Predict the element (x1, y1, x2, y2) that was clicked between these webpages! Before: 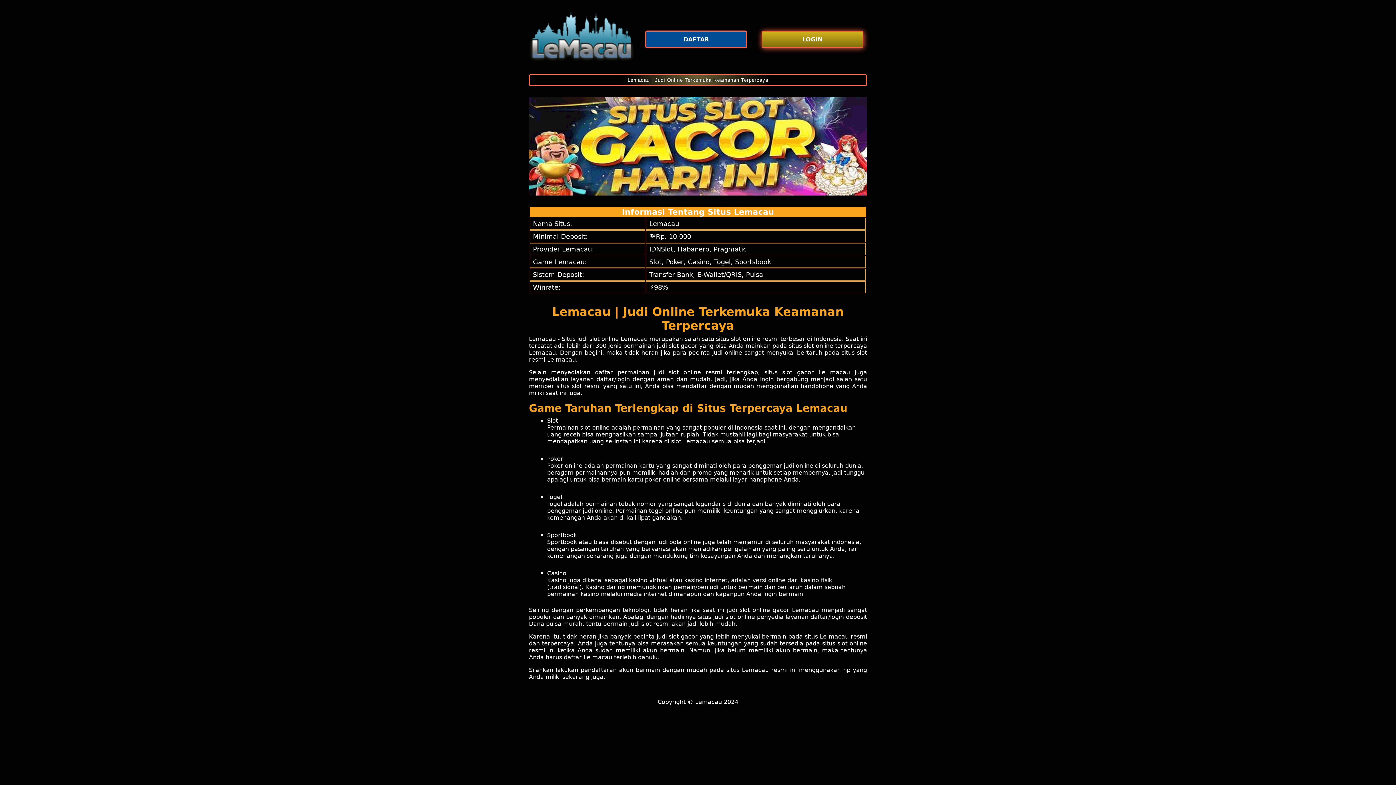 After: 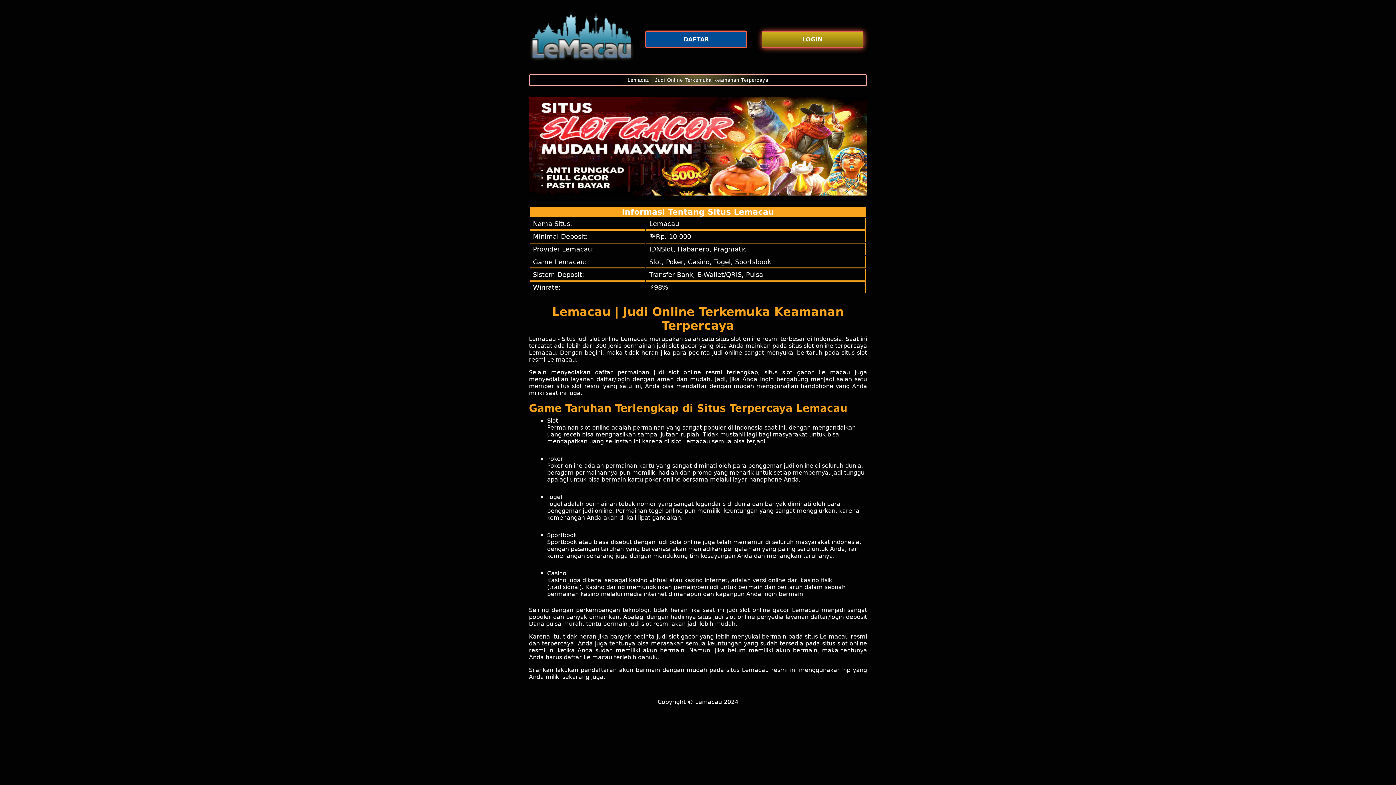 Action: bbox: (529, 335, 556, 342) label: Lemacau